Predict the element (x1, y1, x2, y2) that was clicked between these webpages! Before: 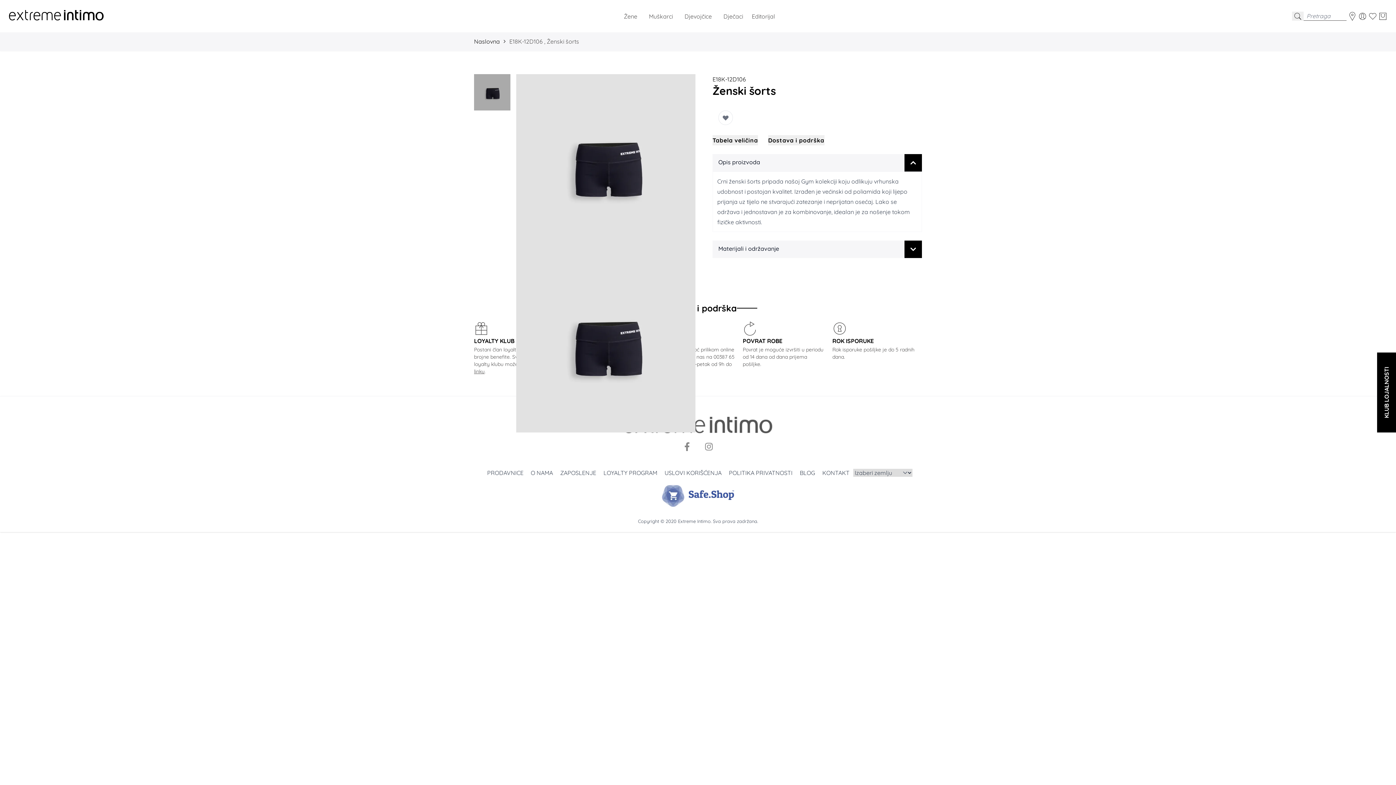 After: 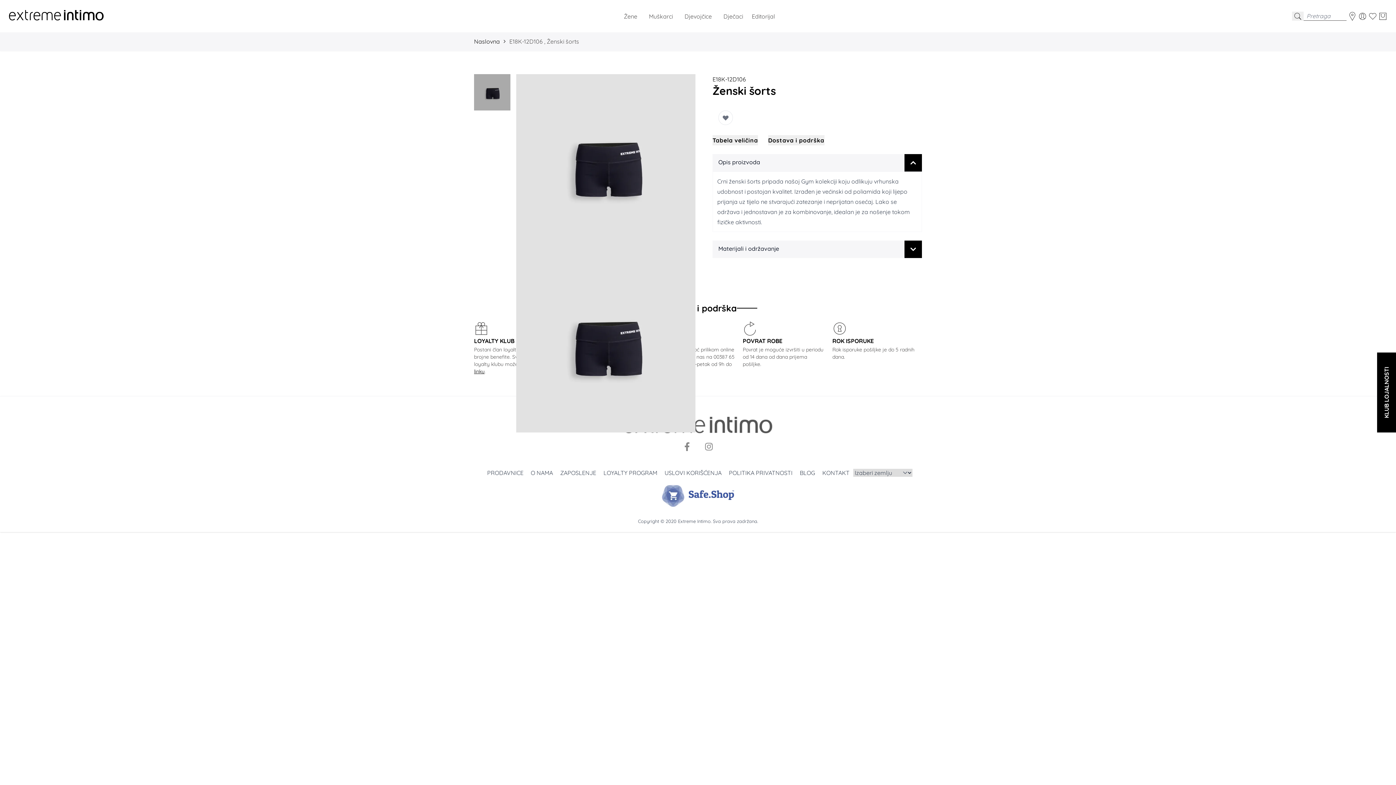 Action: label: linku bbox: (474, 368, 484, 374)